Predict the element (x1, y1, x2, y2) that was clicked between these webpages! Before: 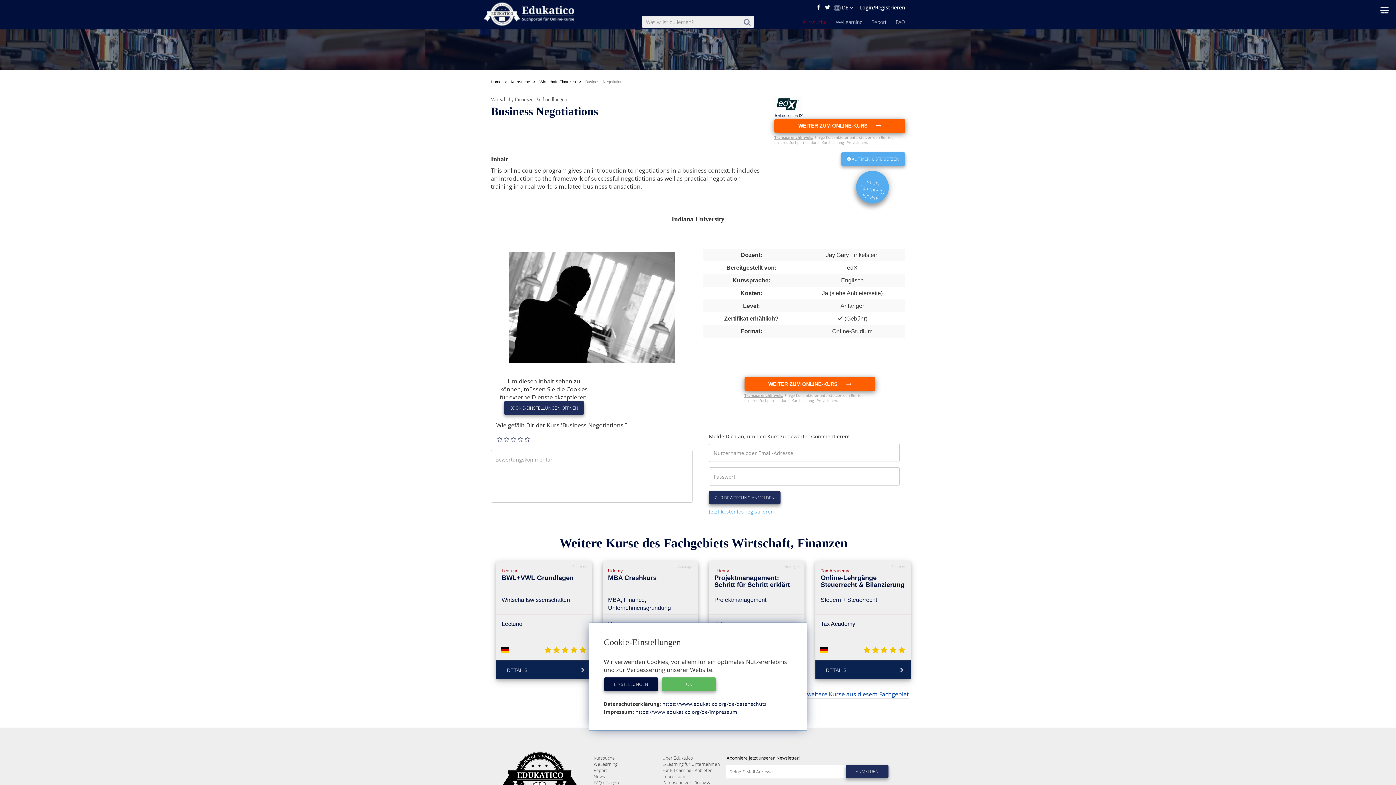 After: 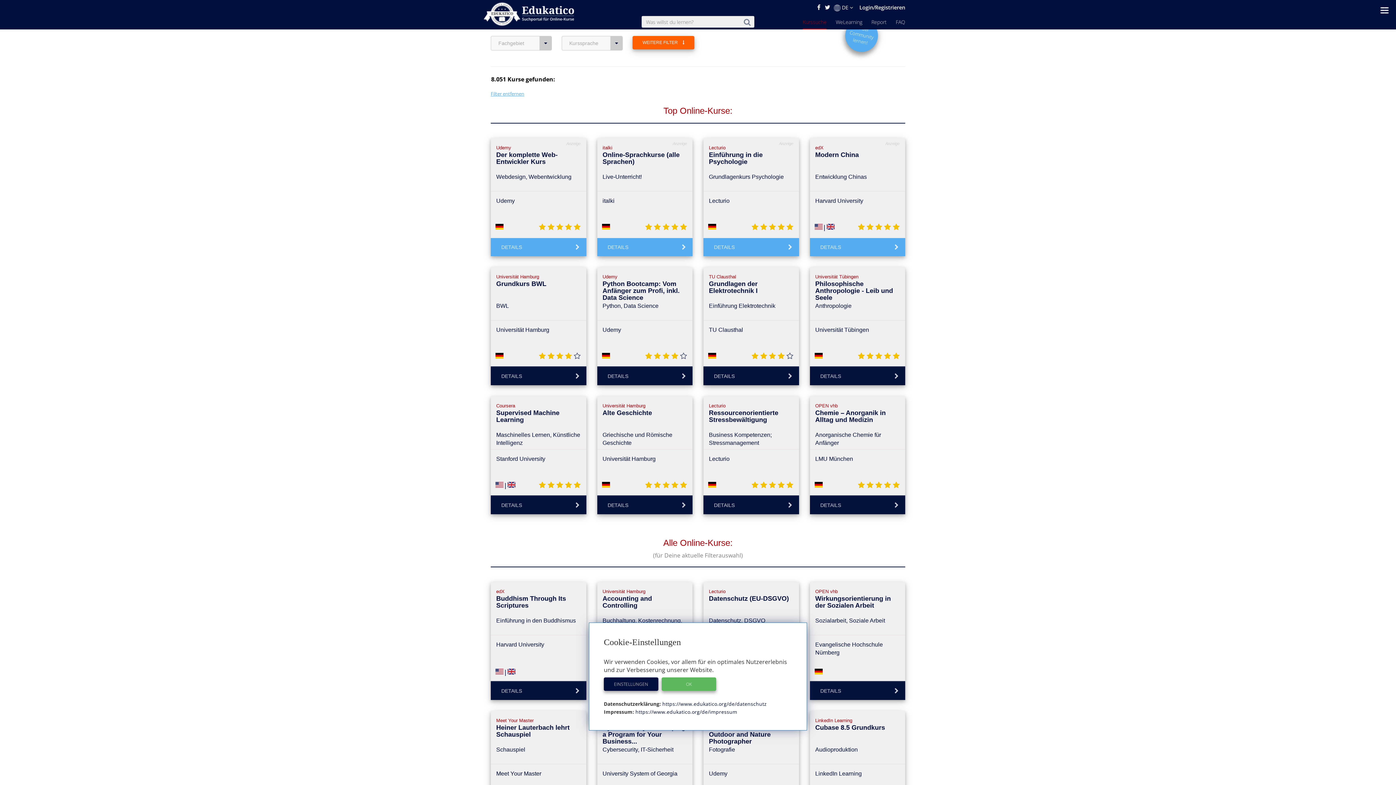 Action: bbox: (746, 17, 750, 17)